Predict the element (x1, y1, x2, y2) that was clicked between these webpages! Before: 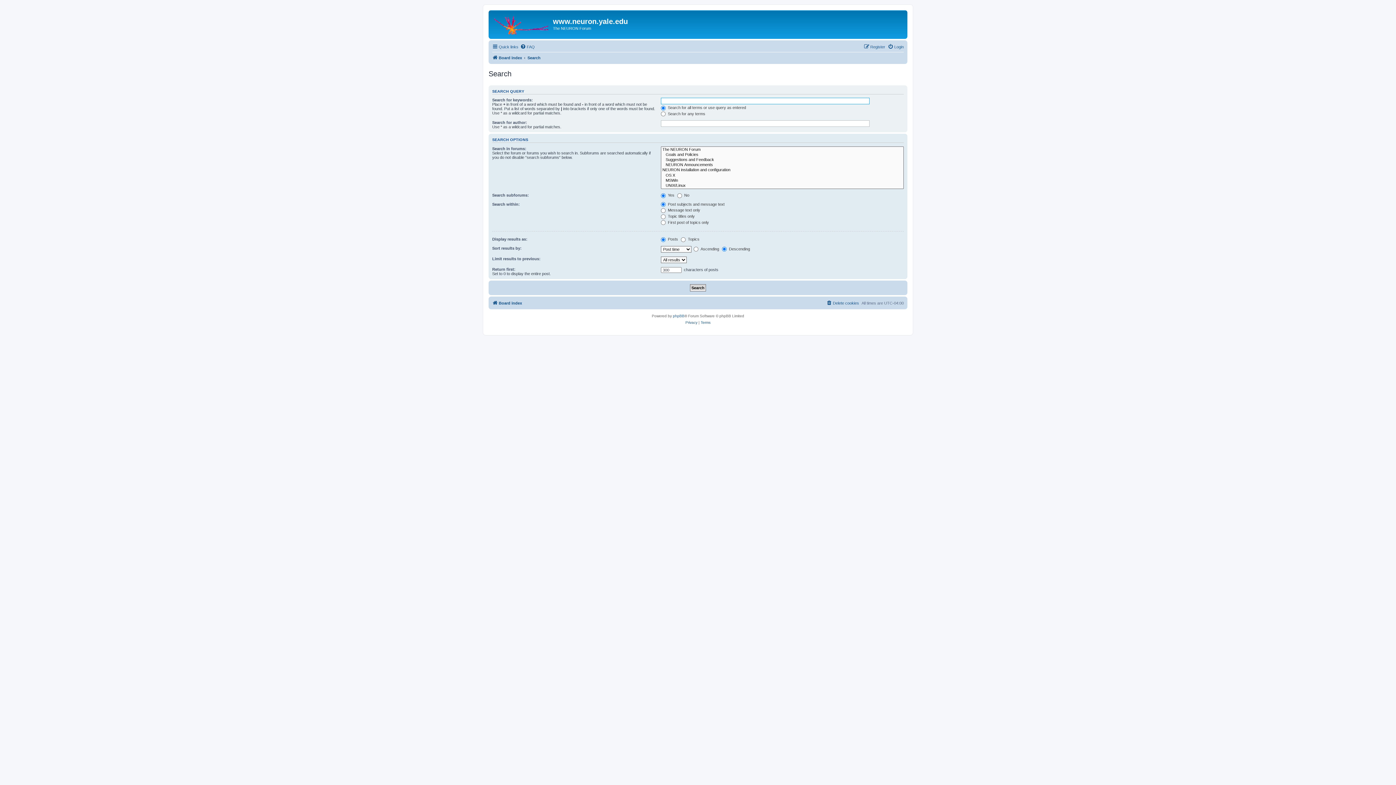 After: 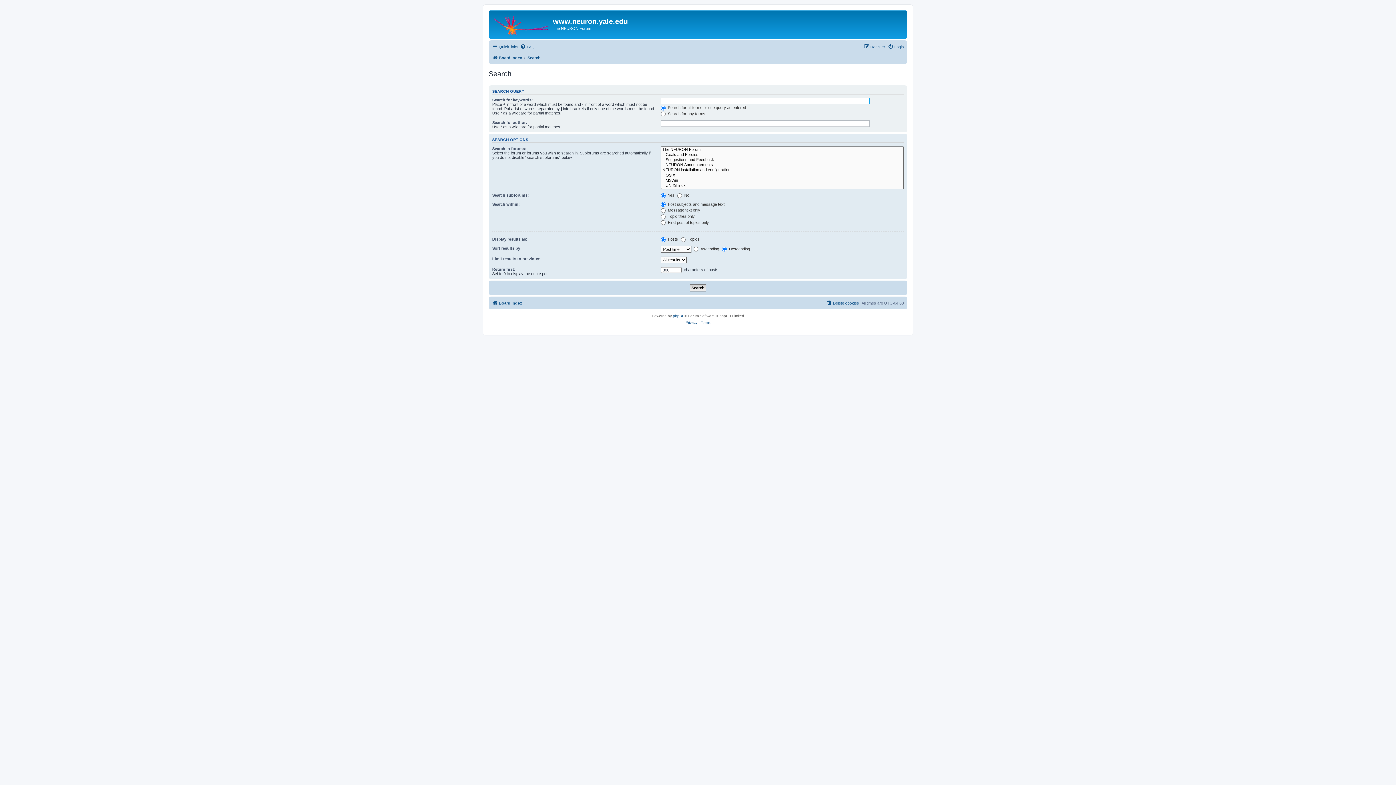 Action: bbox: (527, 53, 540, 62) label: Search